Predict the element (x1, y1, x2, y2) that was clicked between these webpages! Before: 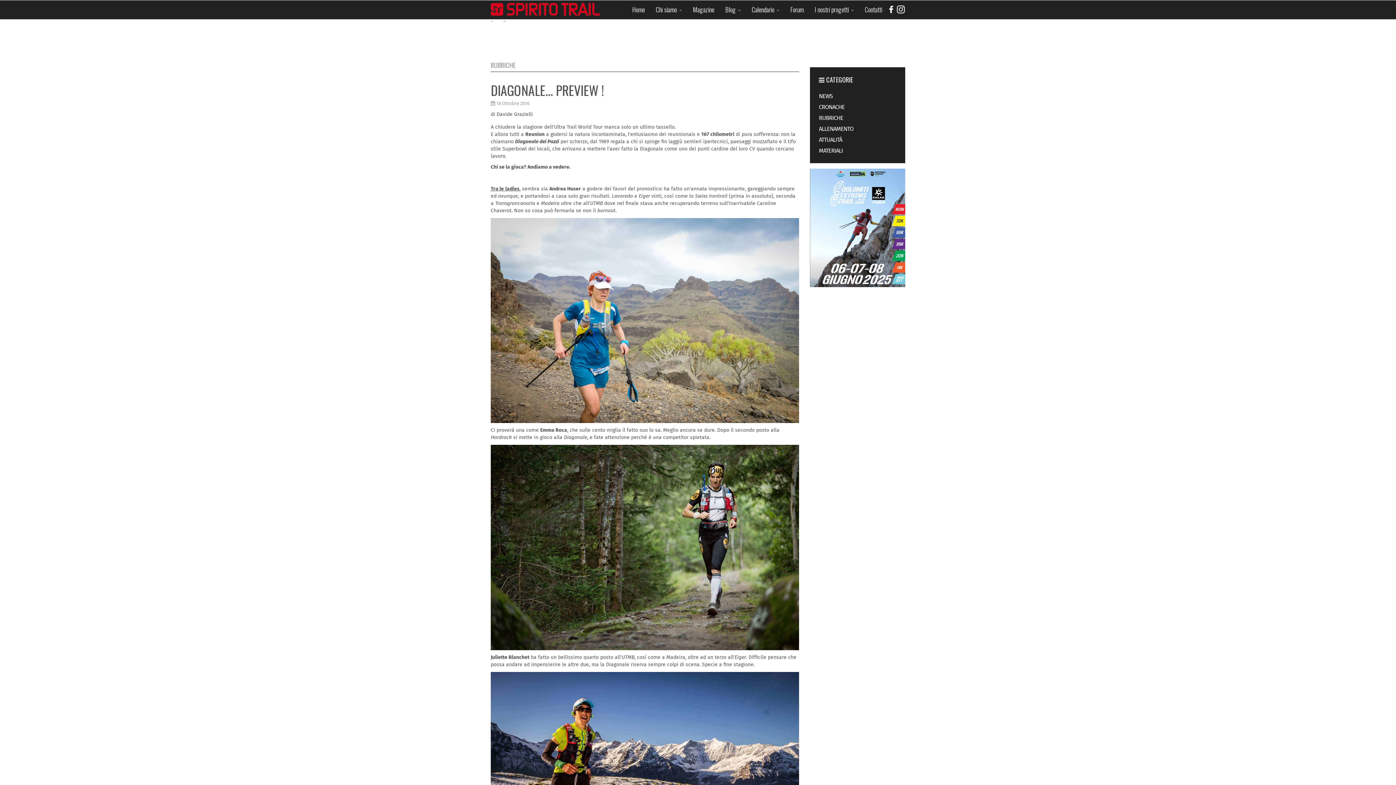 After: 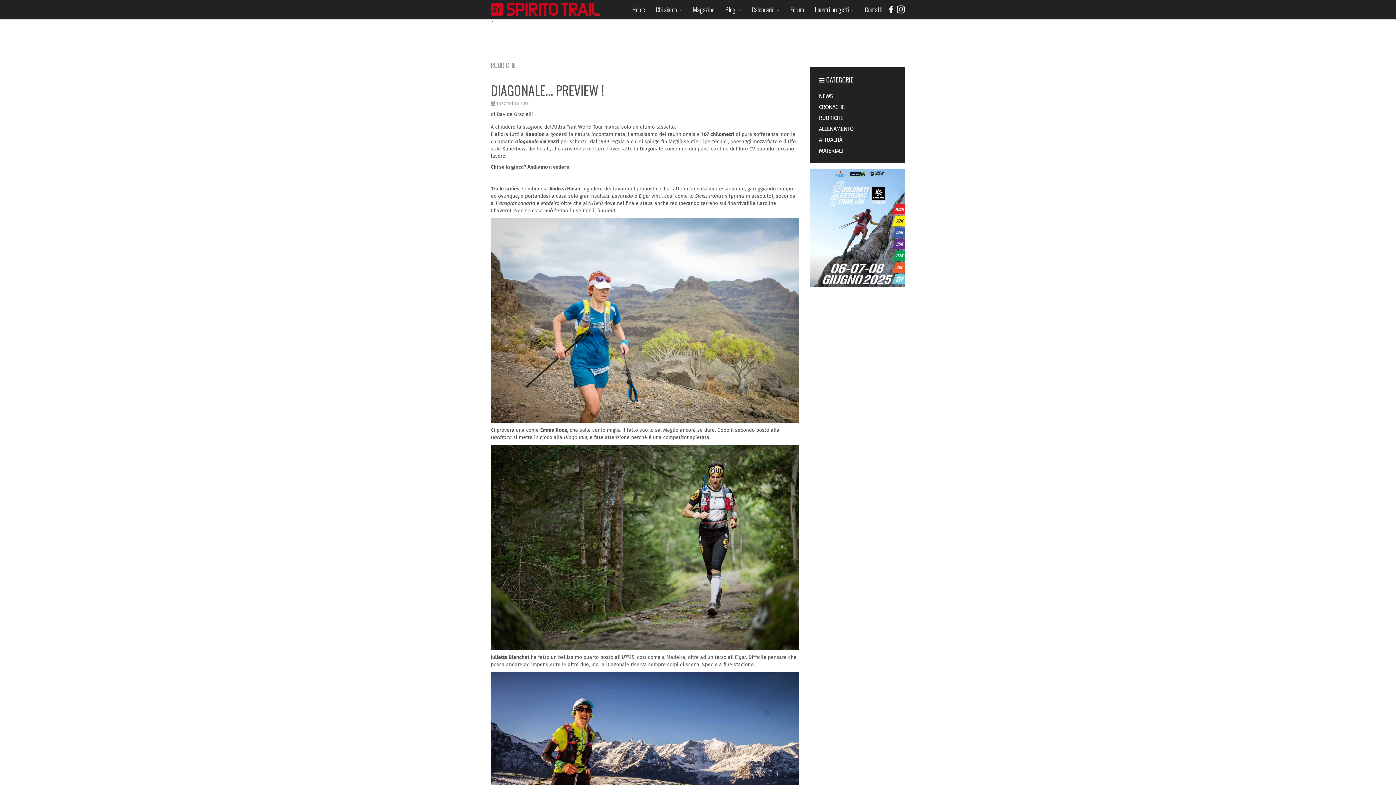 Action: bbox: (887, 0, 894, 19)